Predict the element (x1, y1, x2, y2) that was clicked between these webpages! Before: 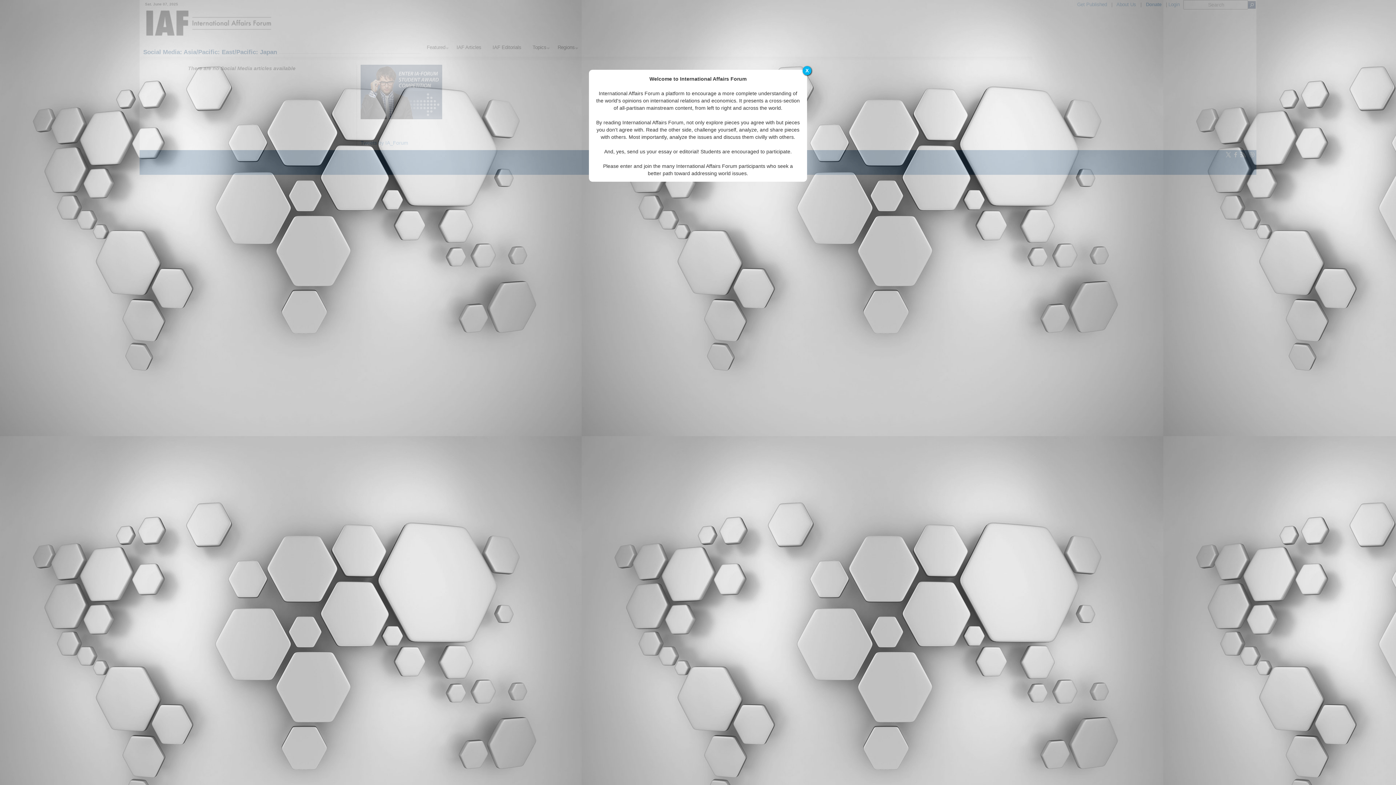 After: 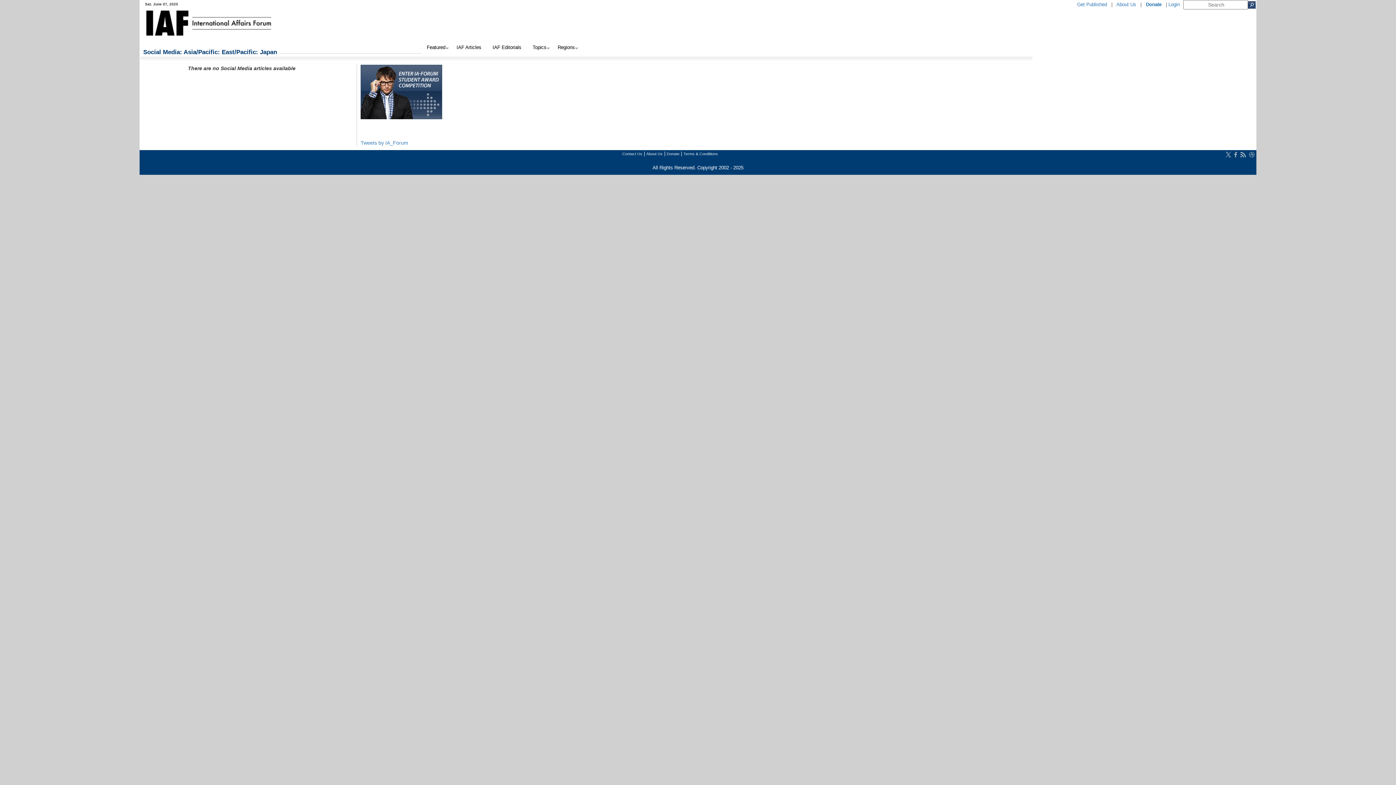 Action: label: X bbox: (802, 66, 811, 75)